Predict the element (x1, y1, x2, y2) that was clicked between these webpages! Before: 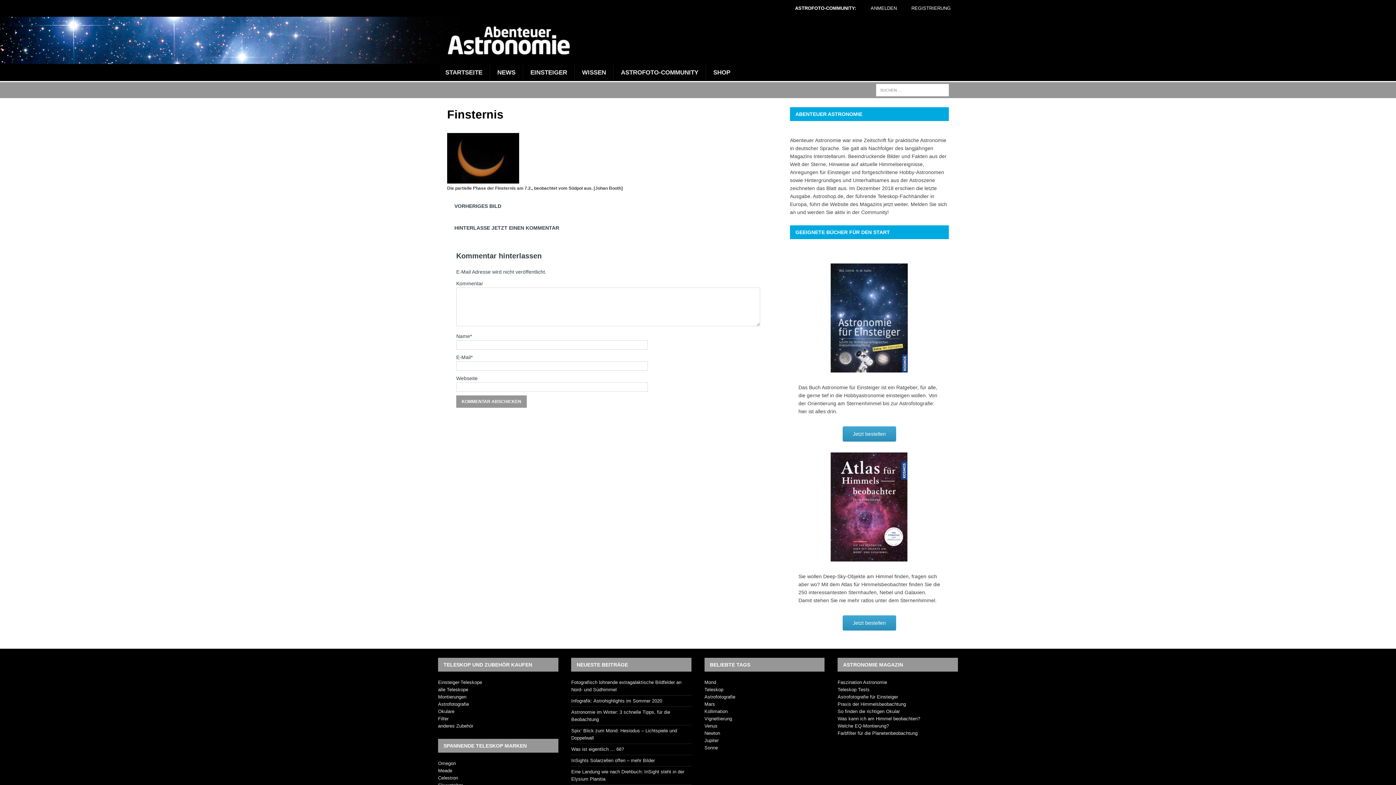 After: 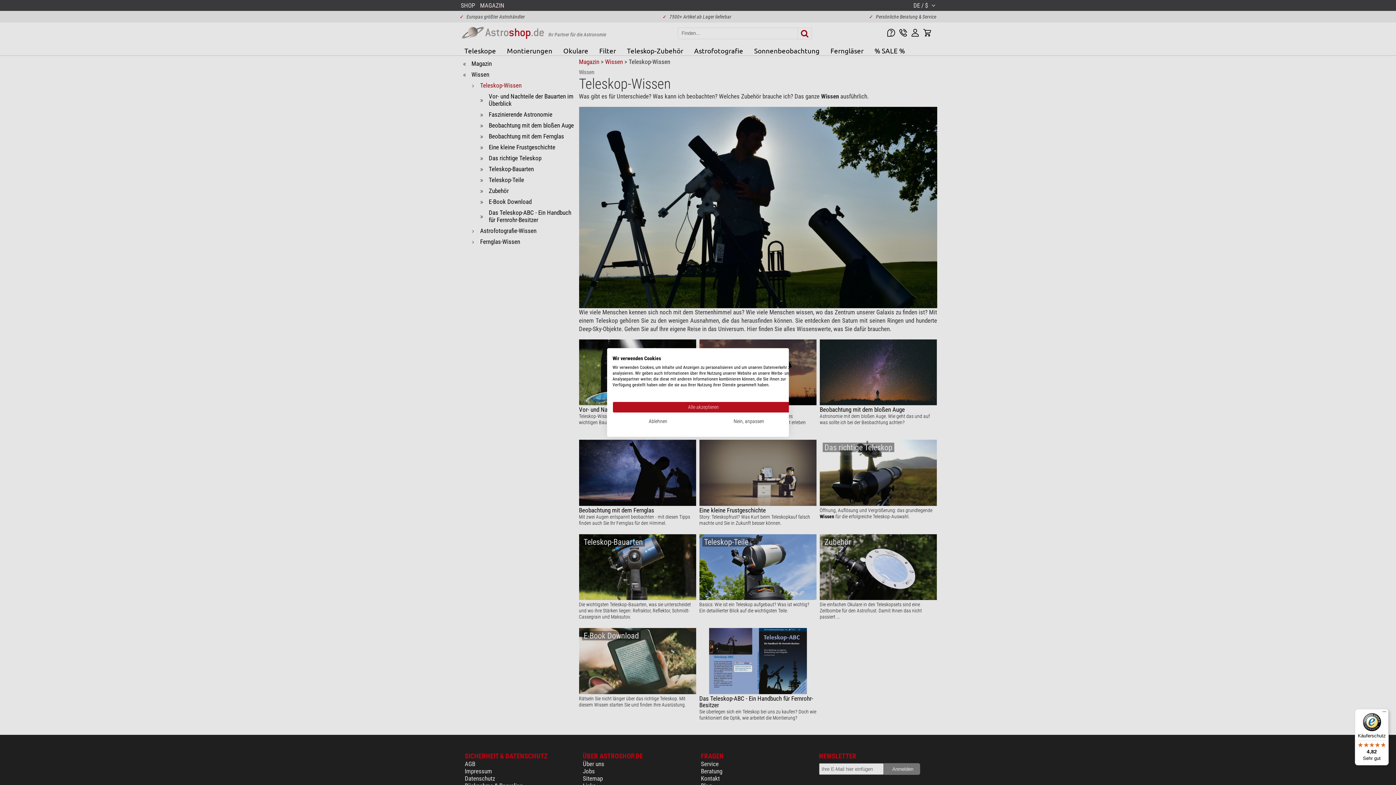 Action: label: Faszination Astronomie bbox: (837, 680, 887, 685)